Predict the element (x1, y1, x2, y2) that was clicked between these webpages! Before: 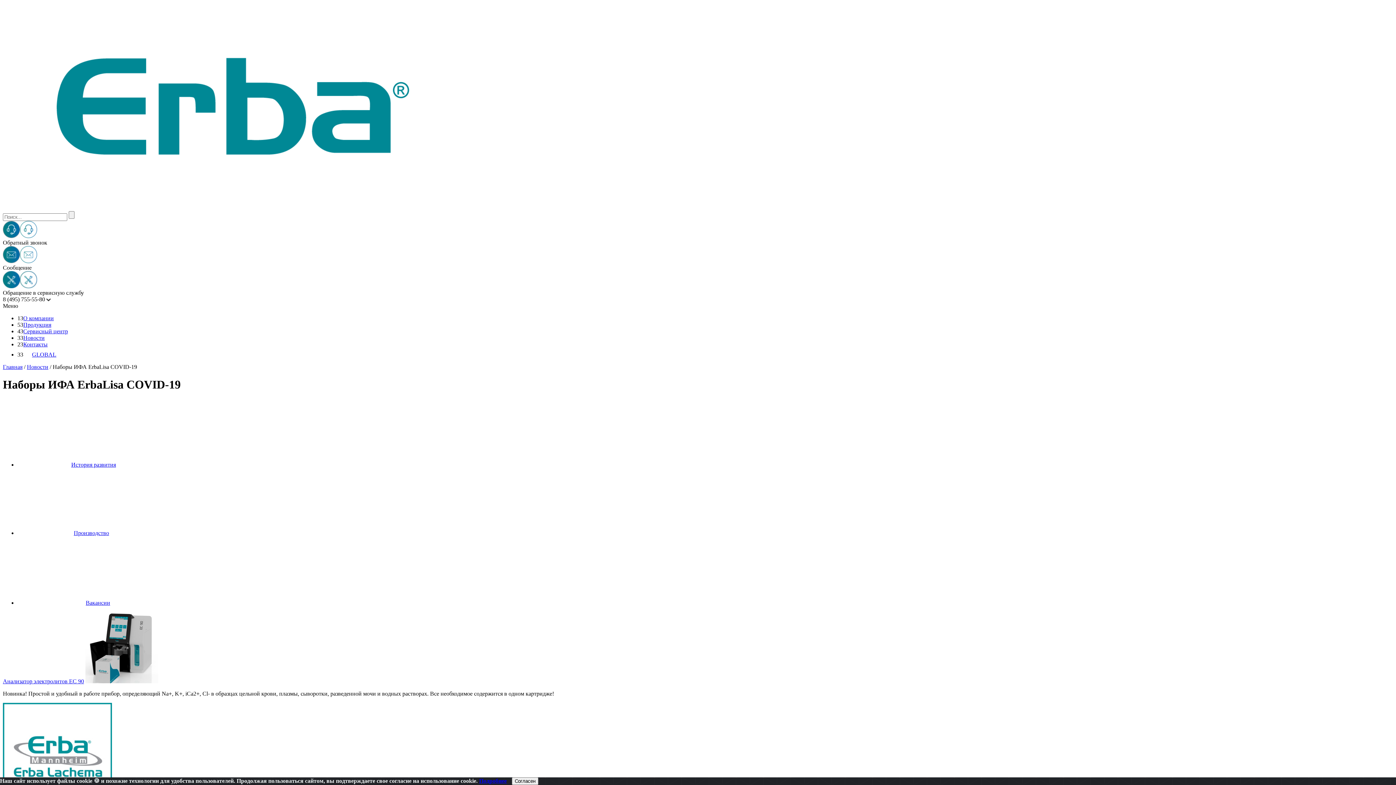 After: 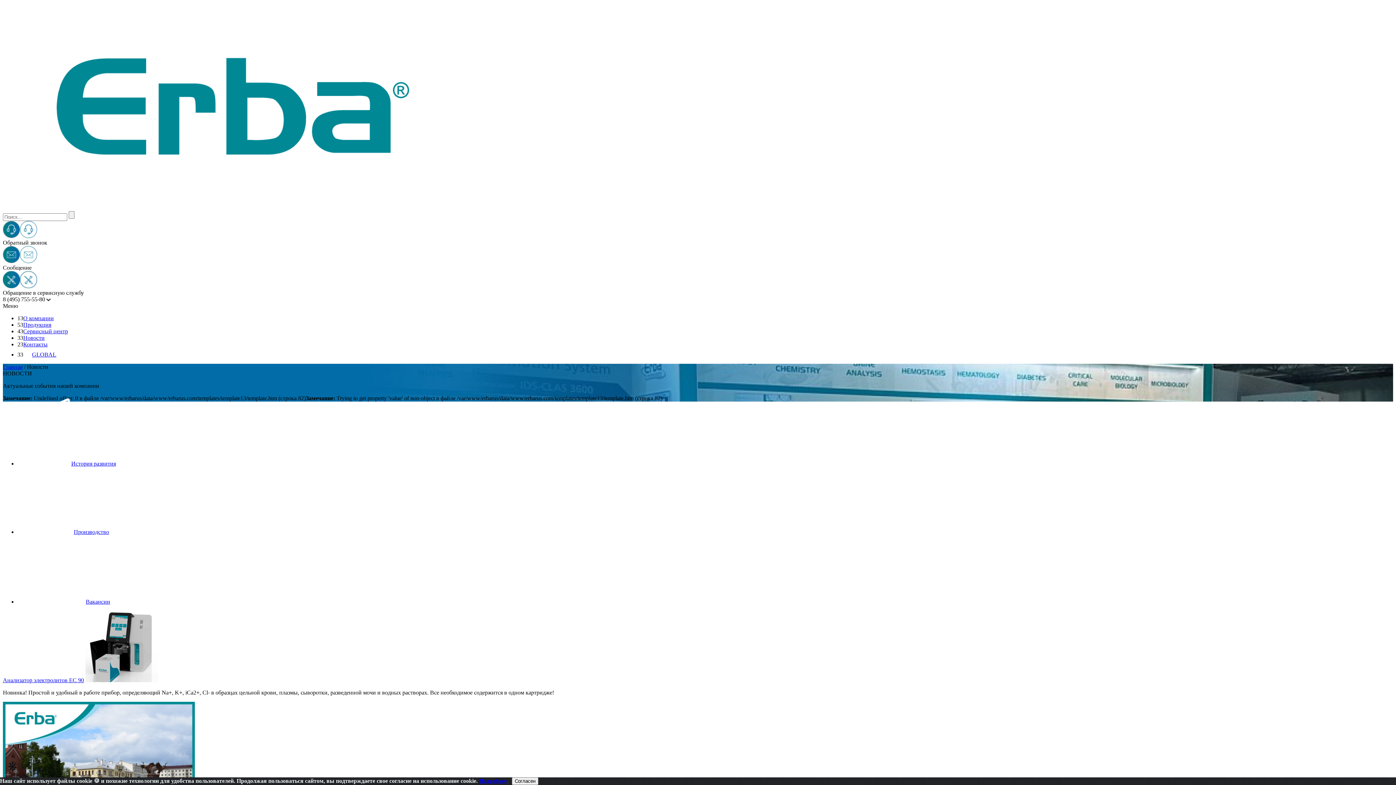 Action: bbox: (26, 364, 48, 370) label: Новости